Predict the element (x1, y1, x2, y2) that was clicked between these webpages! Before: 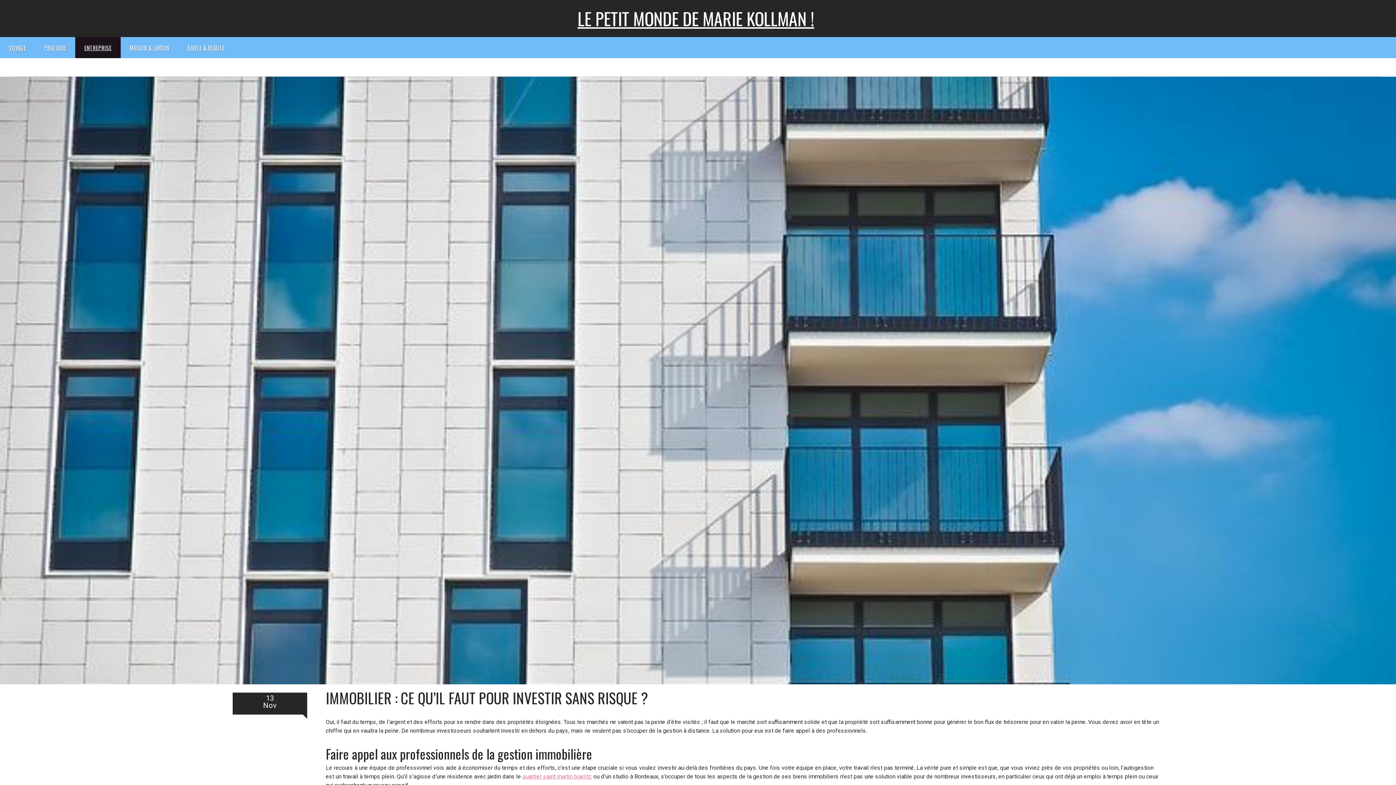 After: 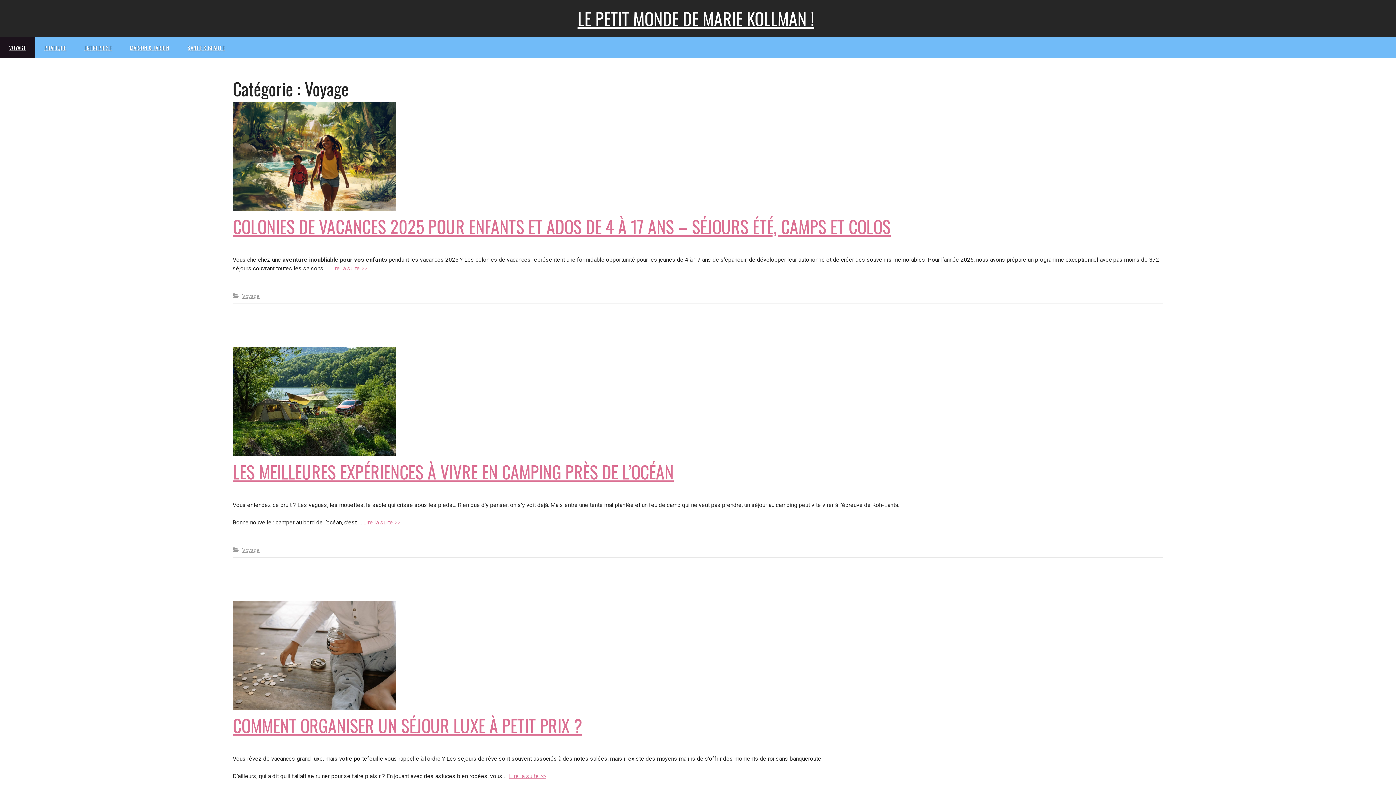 Action: bbox: (0, 37, 35, 58) label: VOYAGE